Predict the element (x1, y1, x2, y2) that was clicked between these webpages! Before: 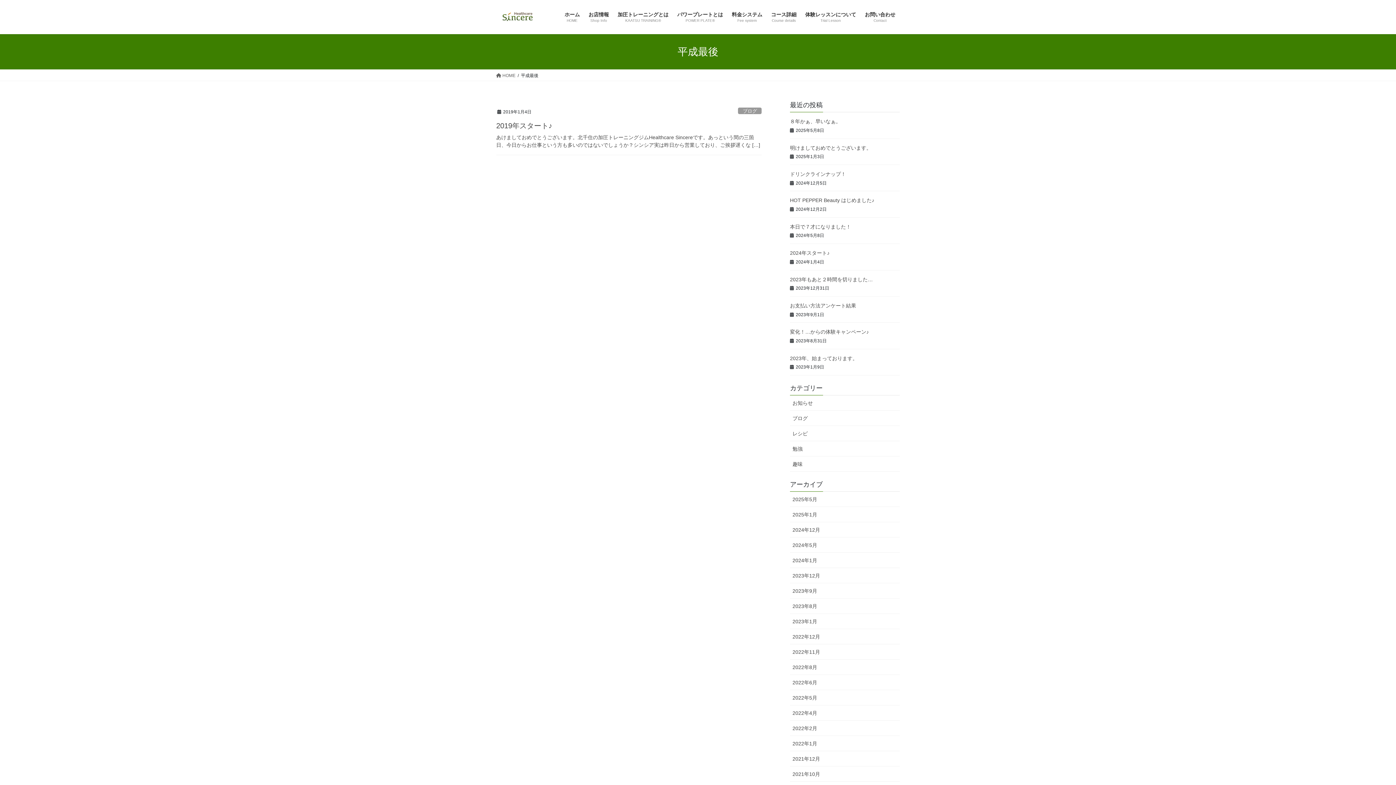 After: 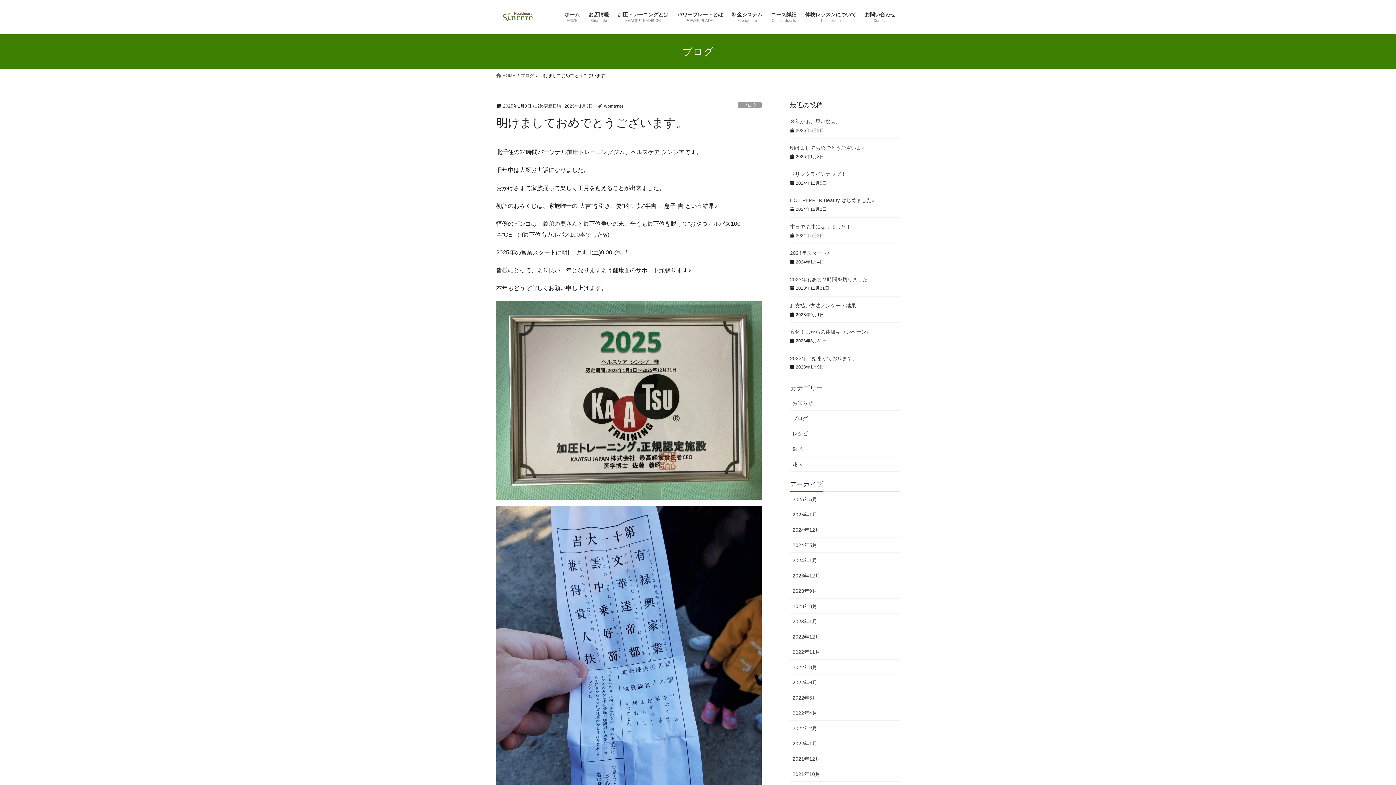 Action: bbox: (790, 144, 871, 150) label: 明けましておめでとうございます。